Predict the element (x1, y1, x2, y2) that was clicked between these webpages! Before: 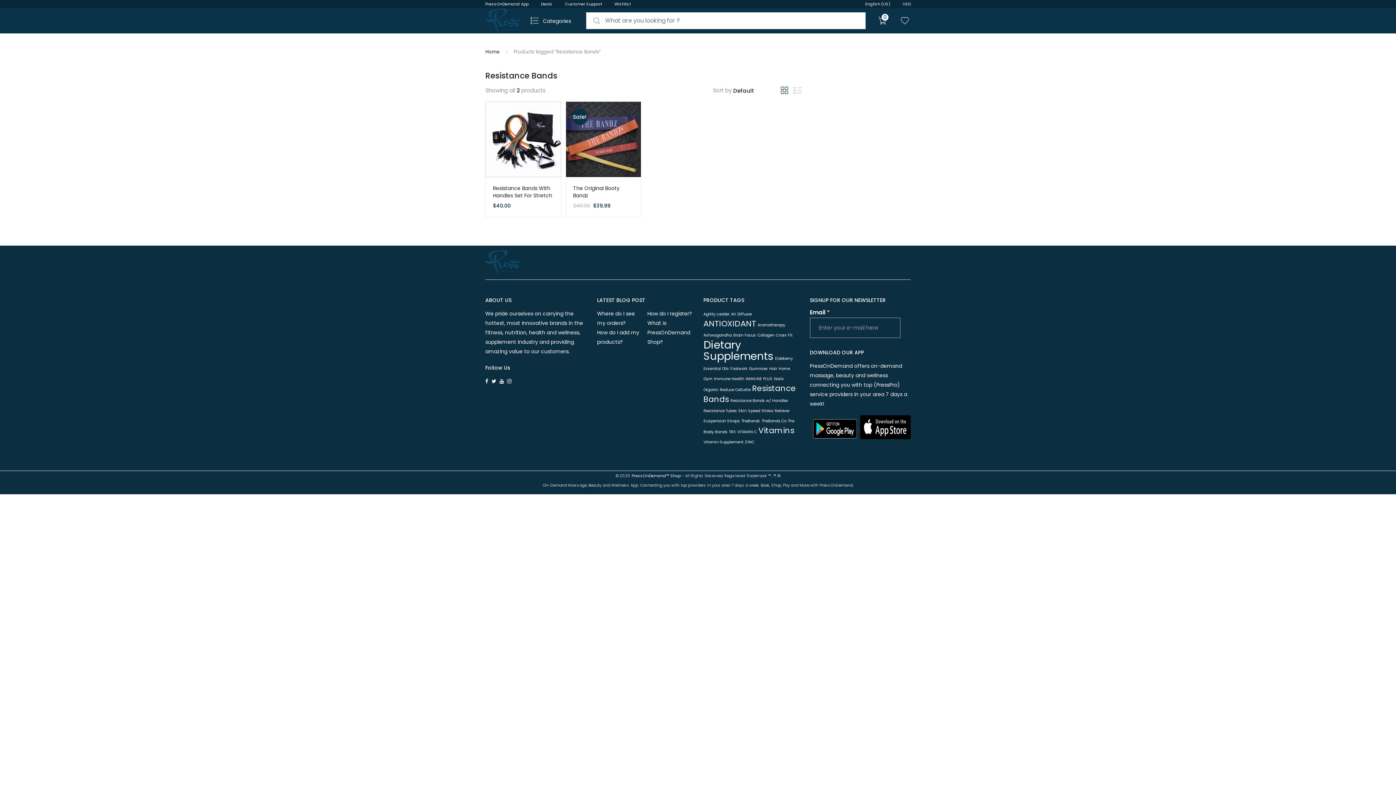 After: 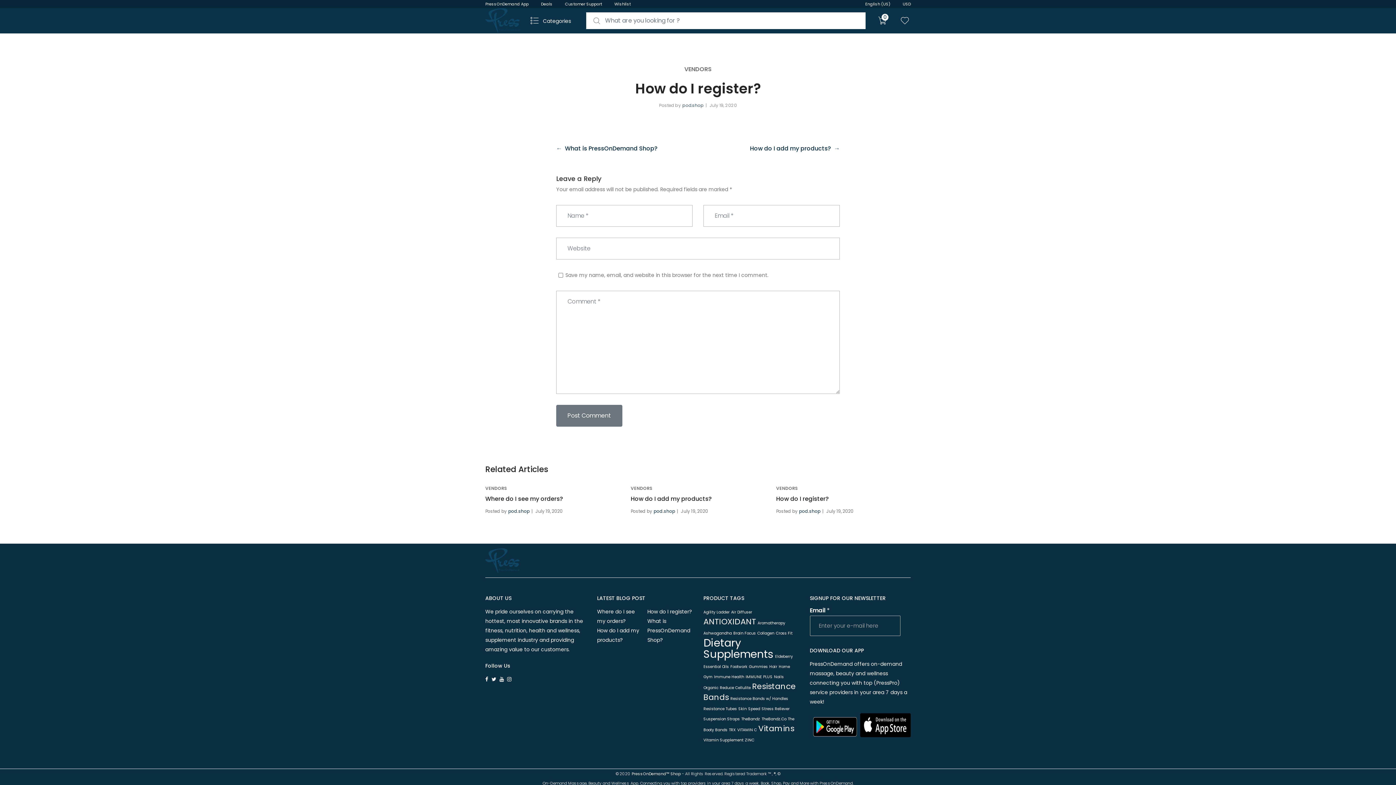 Action: label: How do I register? bbox: (647, 310, 692, 317)